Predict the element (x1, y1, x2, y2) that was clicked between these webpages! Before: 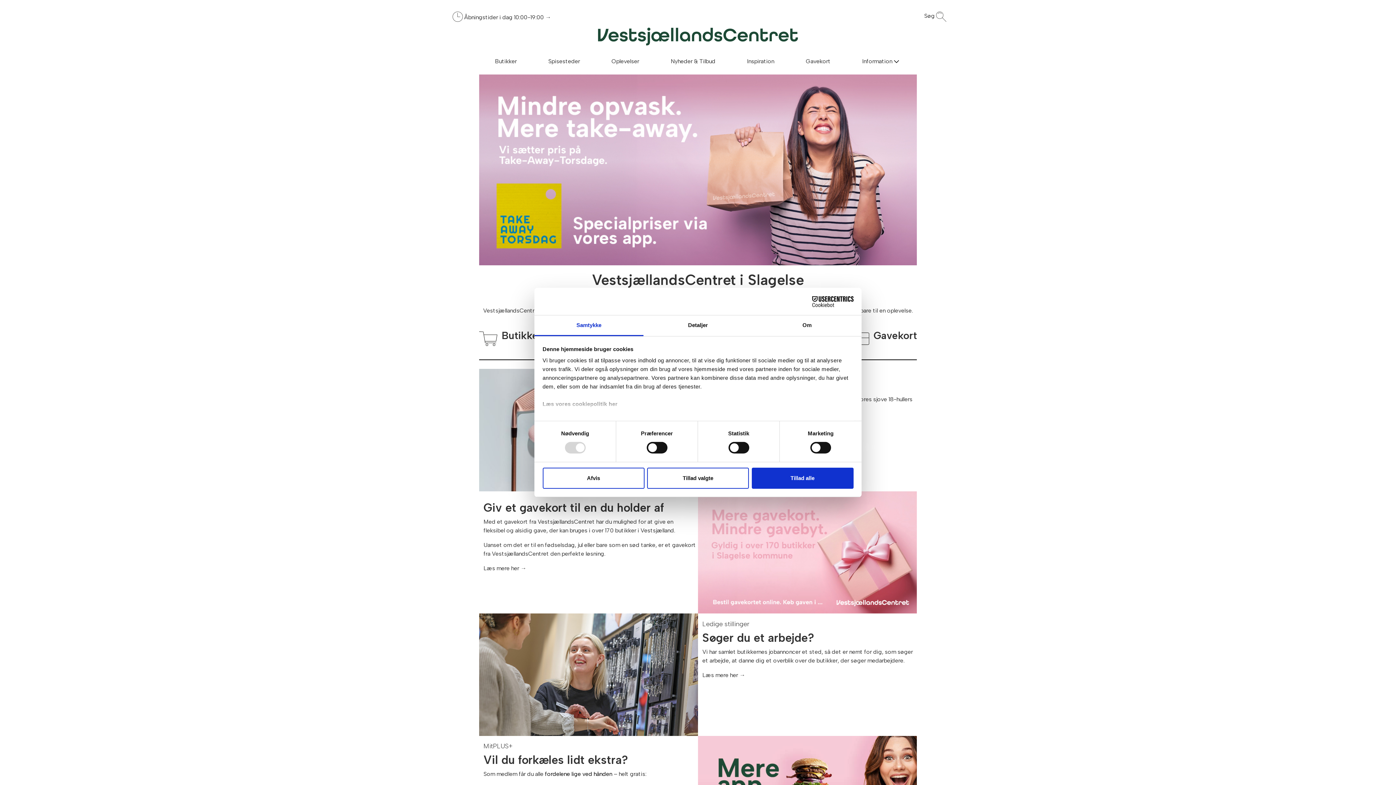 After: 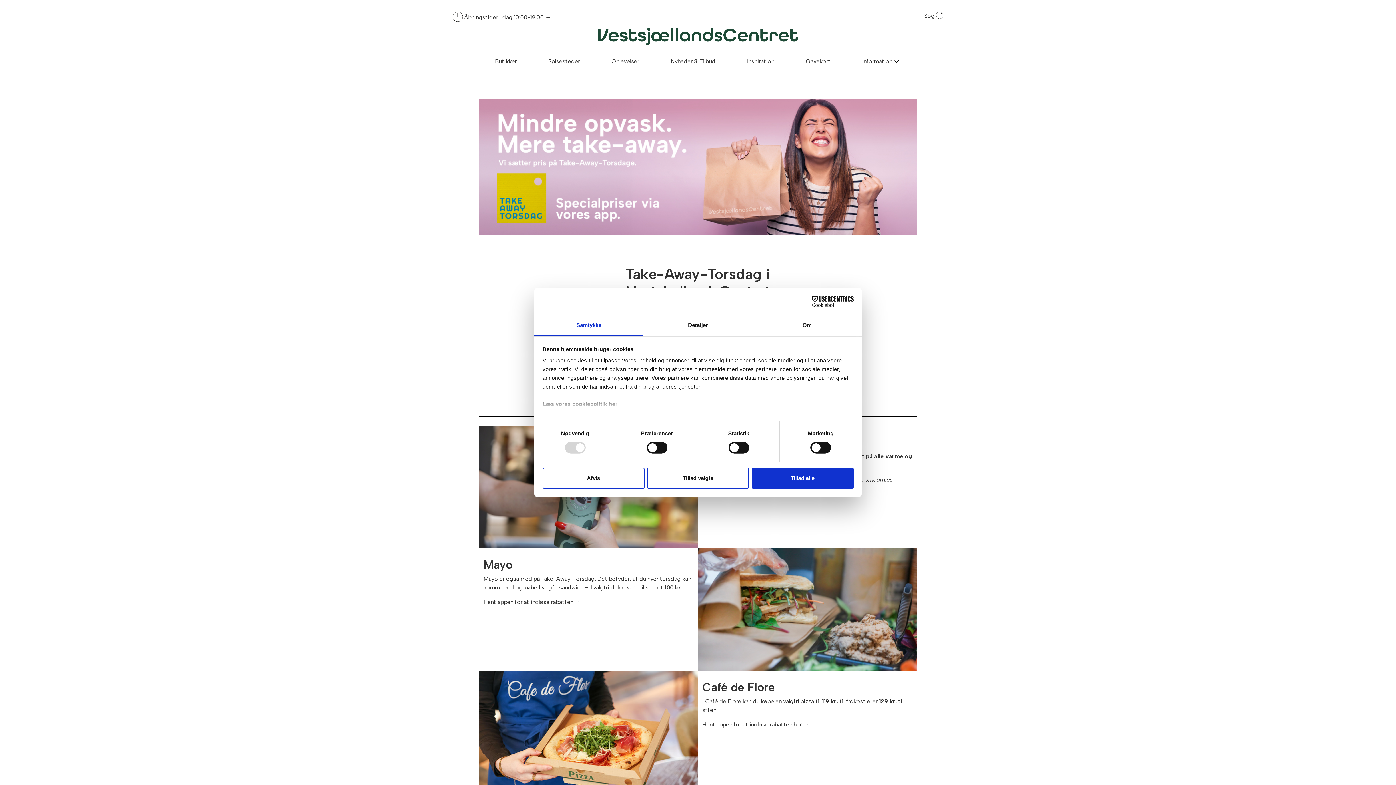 Action: bbox: (479, 74, 917, 265)